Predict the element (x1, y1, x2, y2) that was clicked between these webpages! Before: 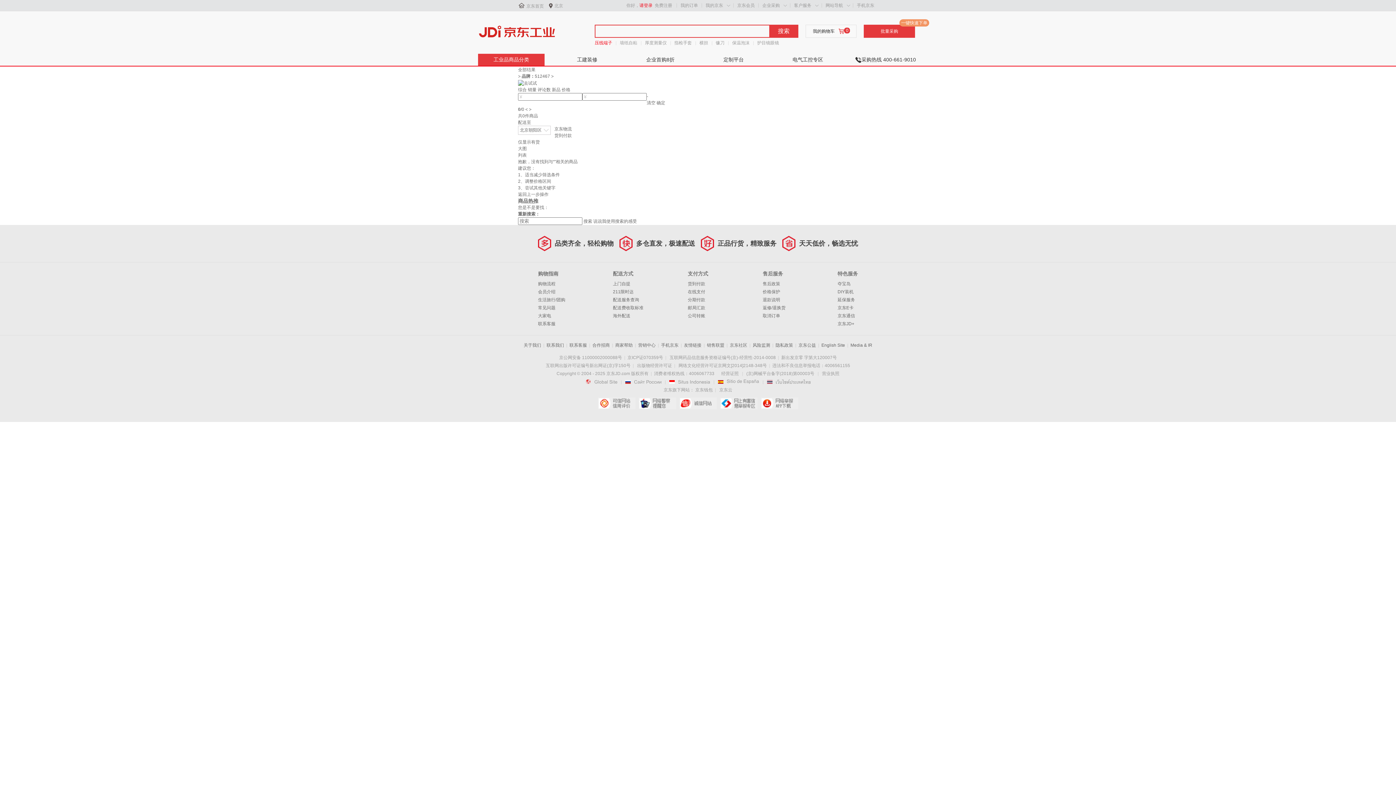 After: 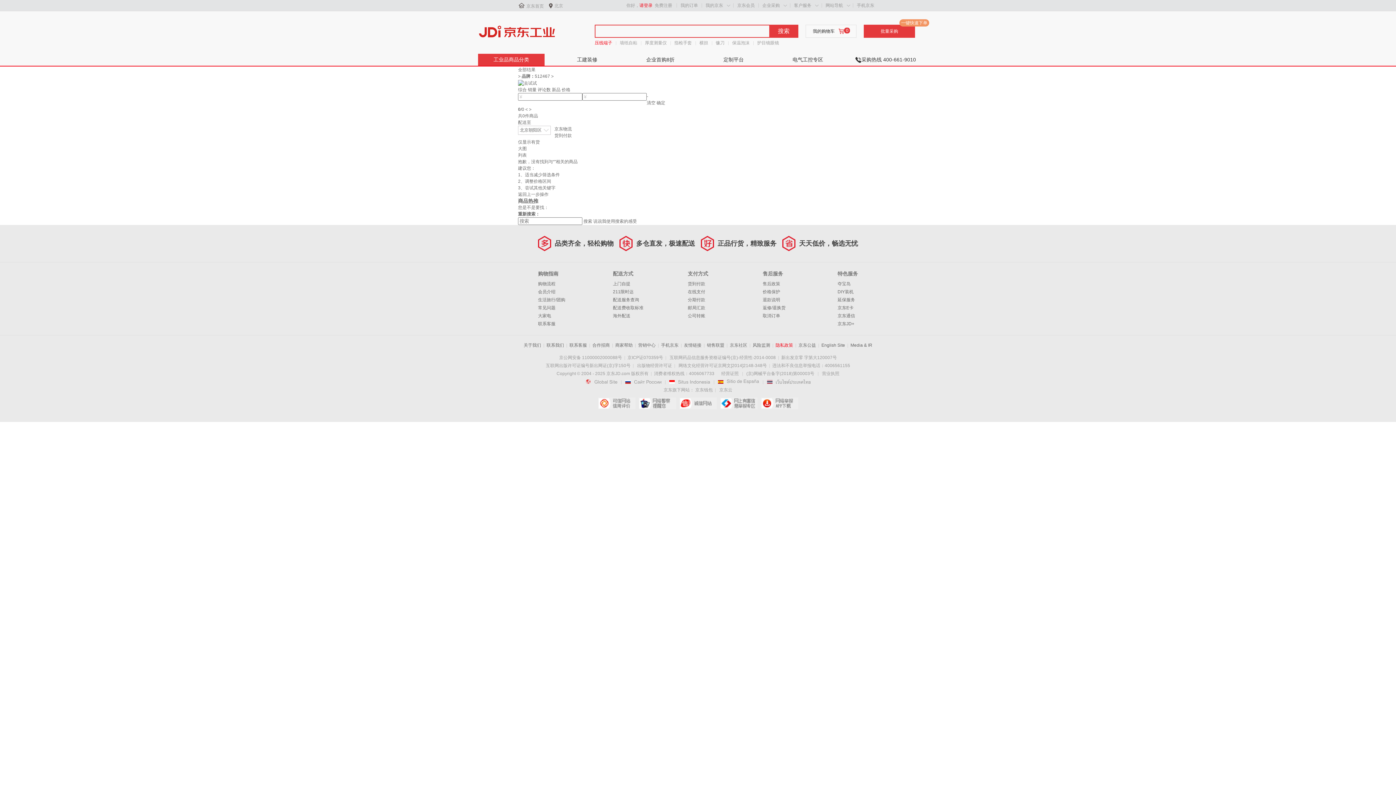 Action: bbox: (775, 342, 793, 347) label: 隐私政策